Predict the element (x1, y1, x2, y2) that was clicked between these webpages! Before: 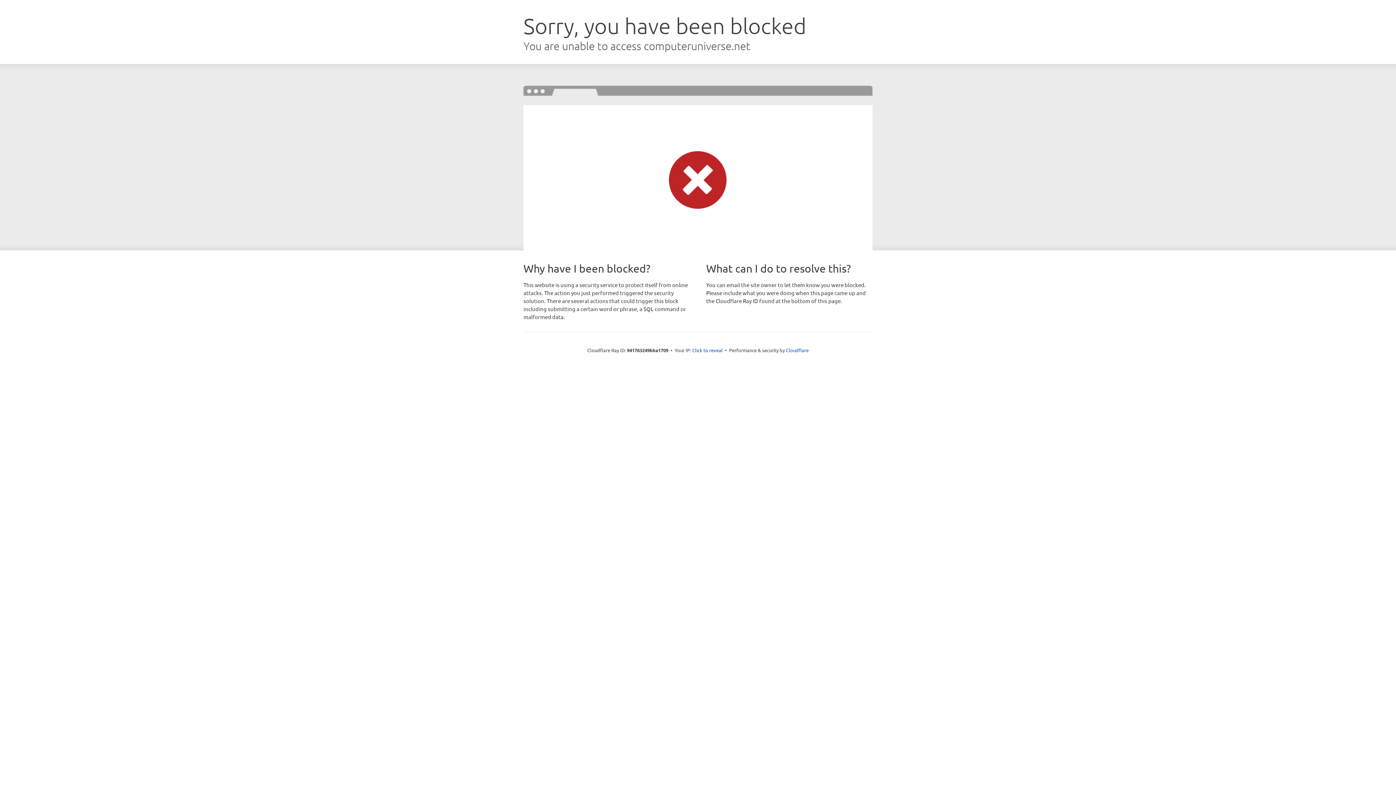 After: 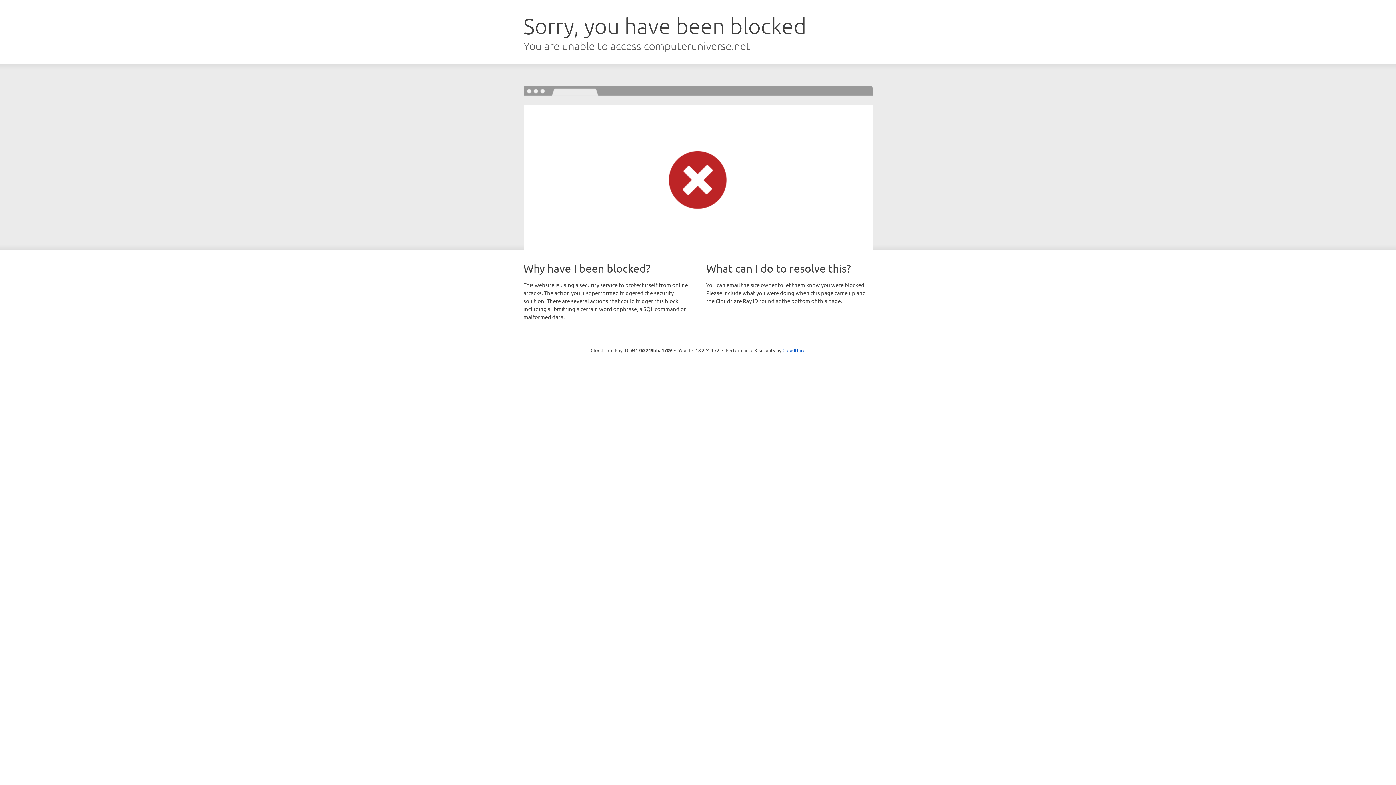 Action: bbox: (692, 346, 722, 353) label: Click to reveal